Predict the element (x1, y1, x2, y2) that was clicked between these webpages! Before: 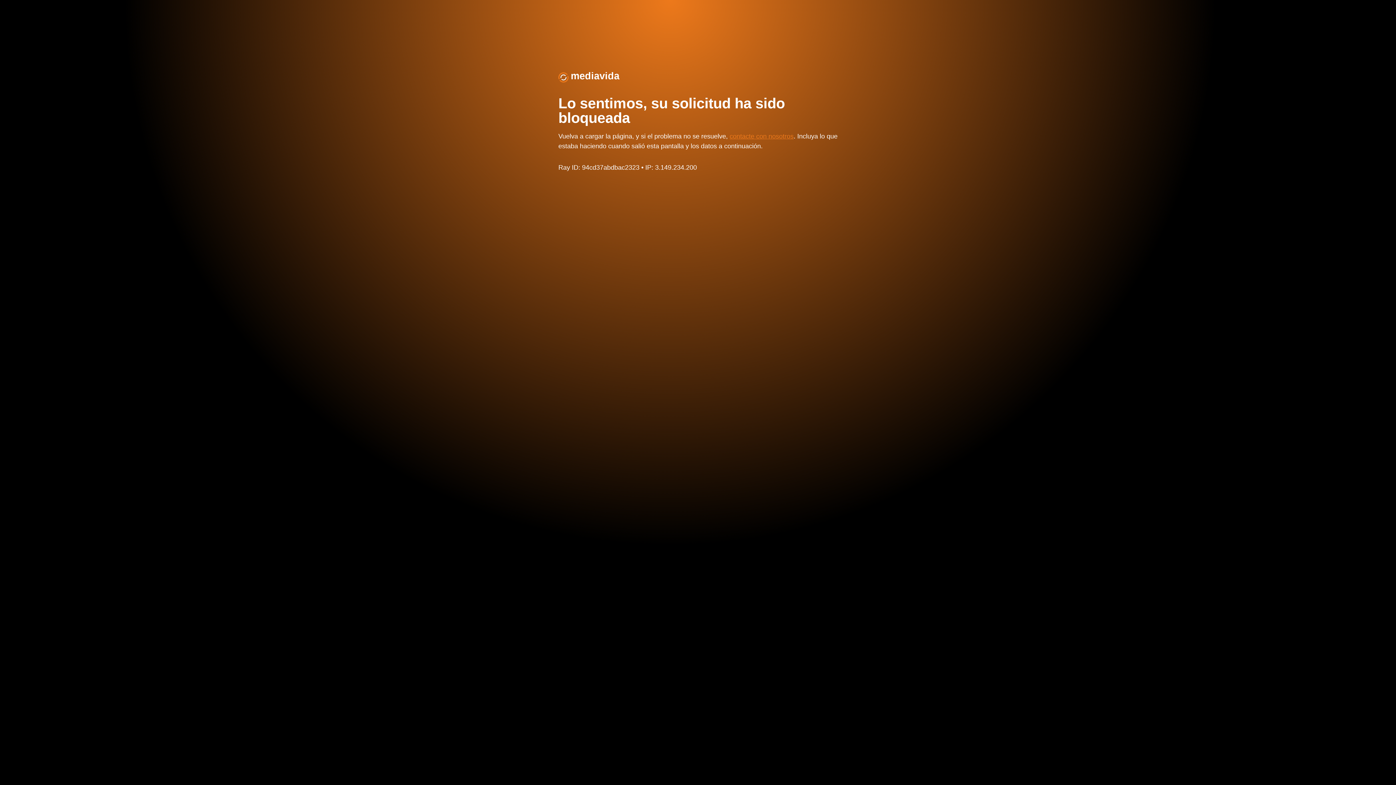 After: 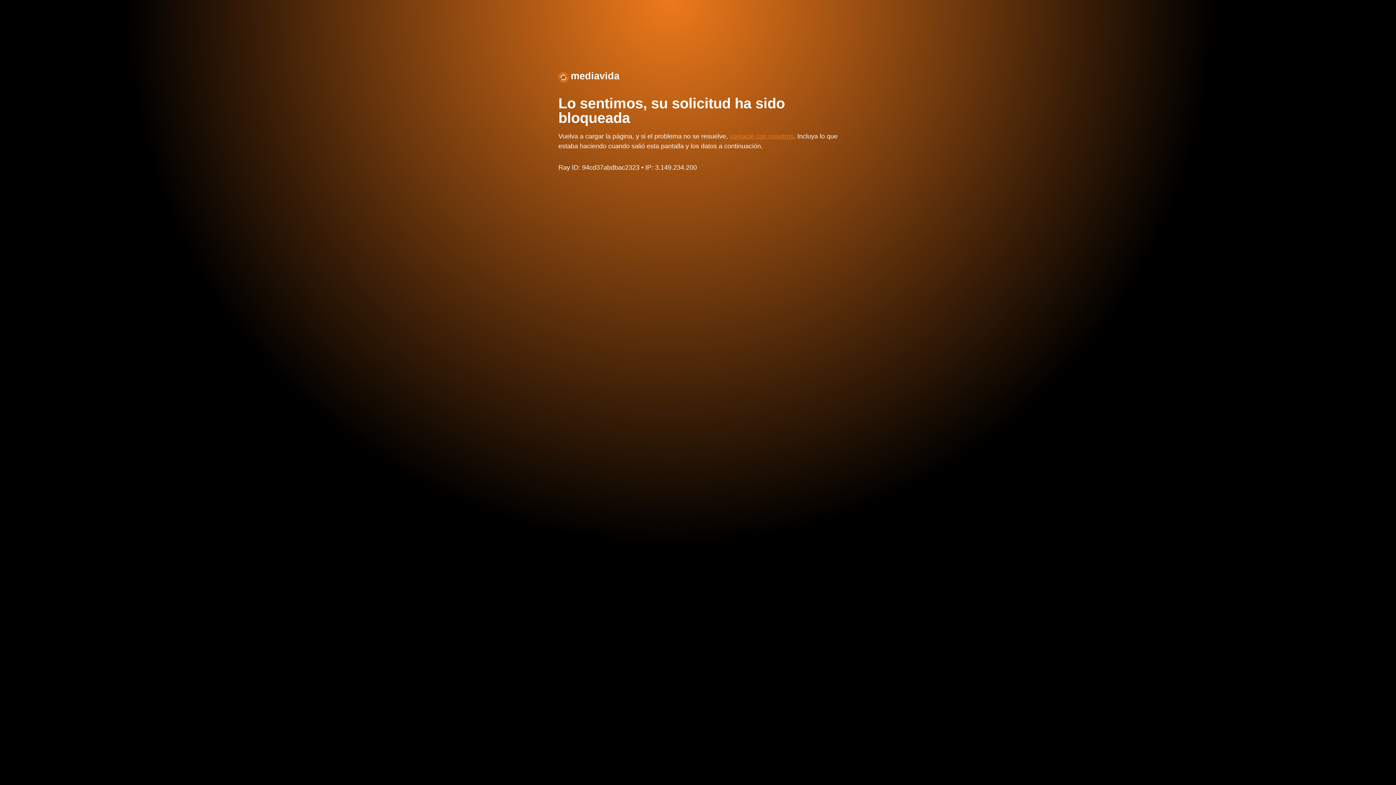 Action: bbox: (570, 70, 619, 81) label: mediavida